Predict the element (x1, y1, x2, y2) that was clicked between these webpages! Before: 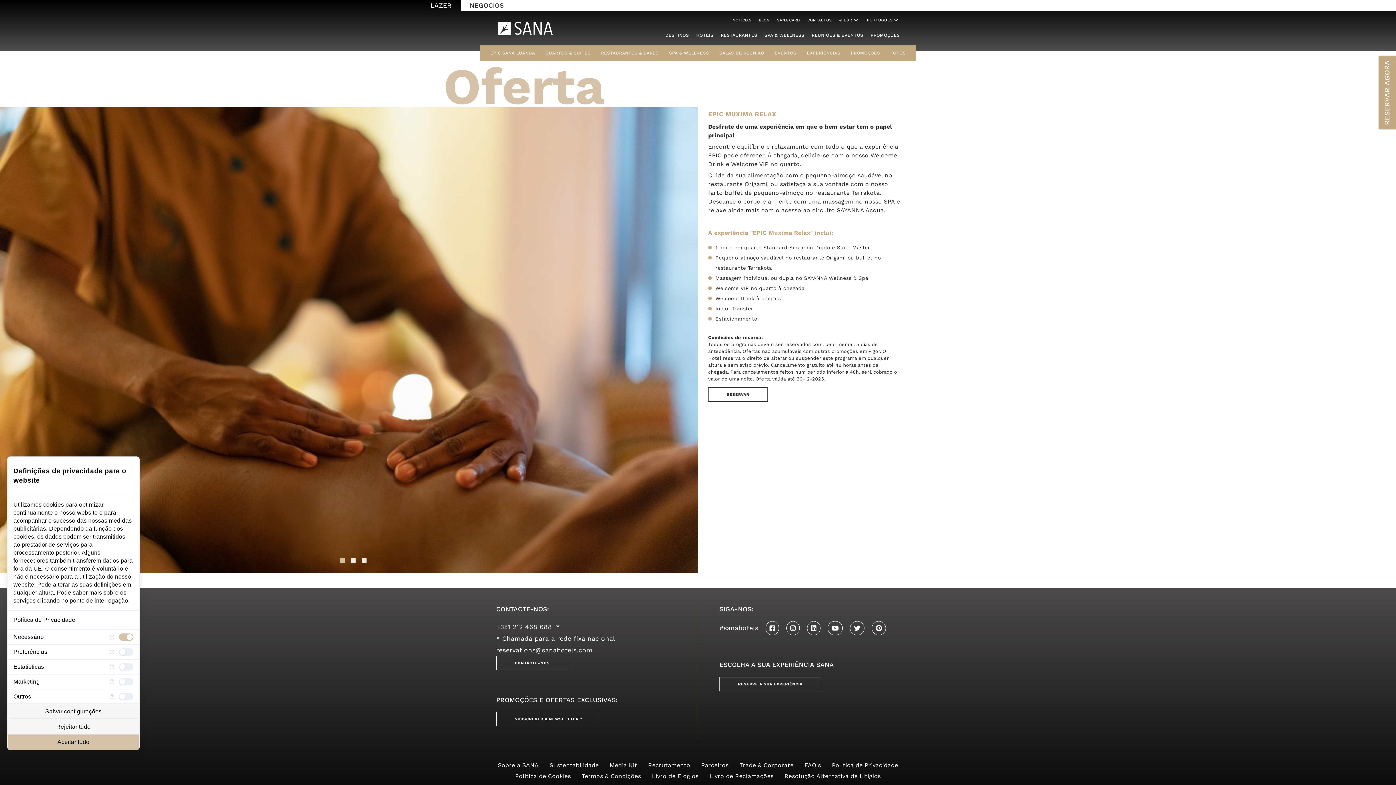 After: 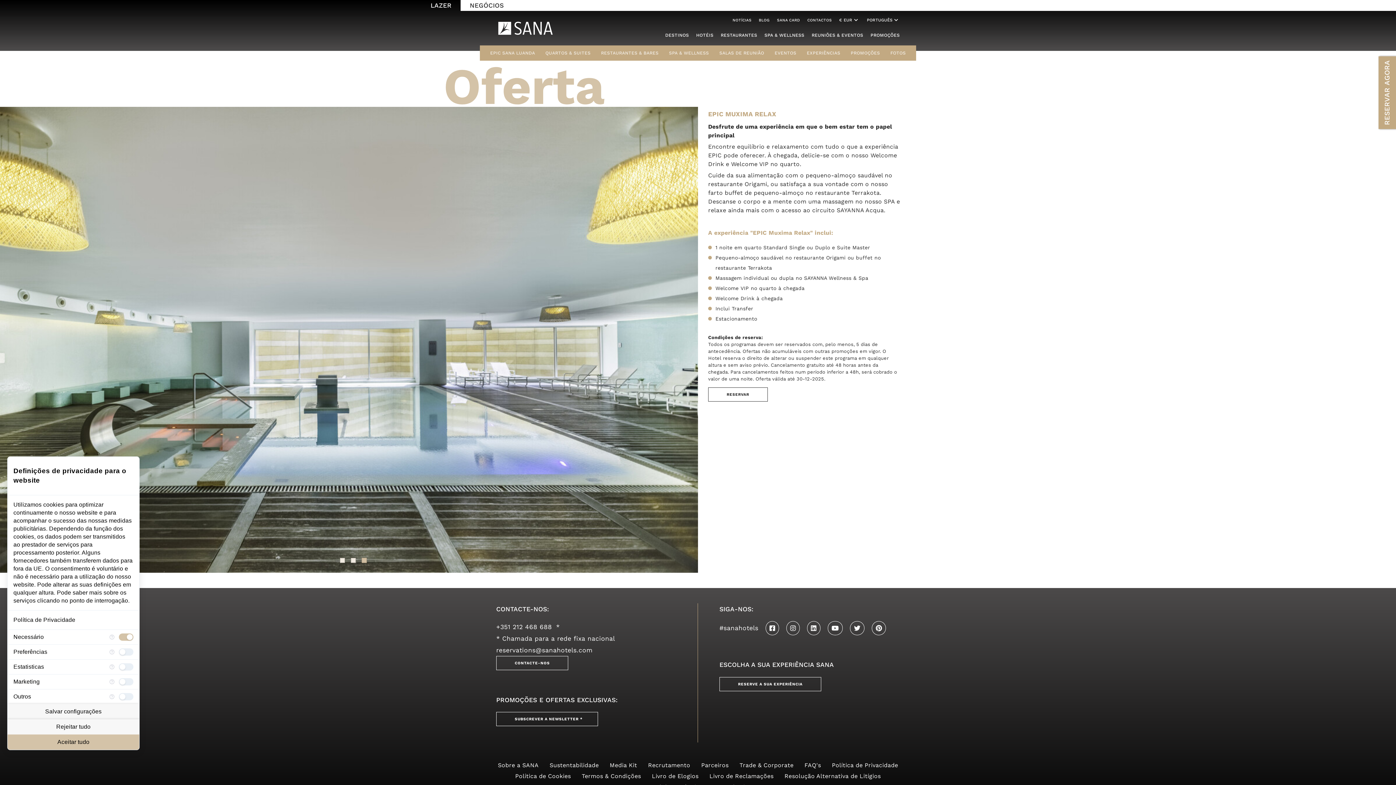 Action: bbox: (361, 558, 366, 563) label: 3 of 3